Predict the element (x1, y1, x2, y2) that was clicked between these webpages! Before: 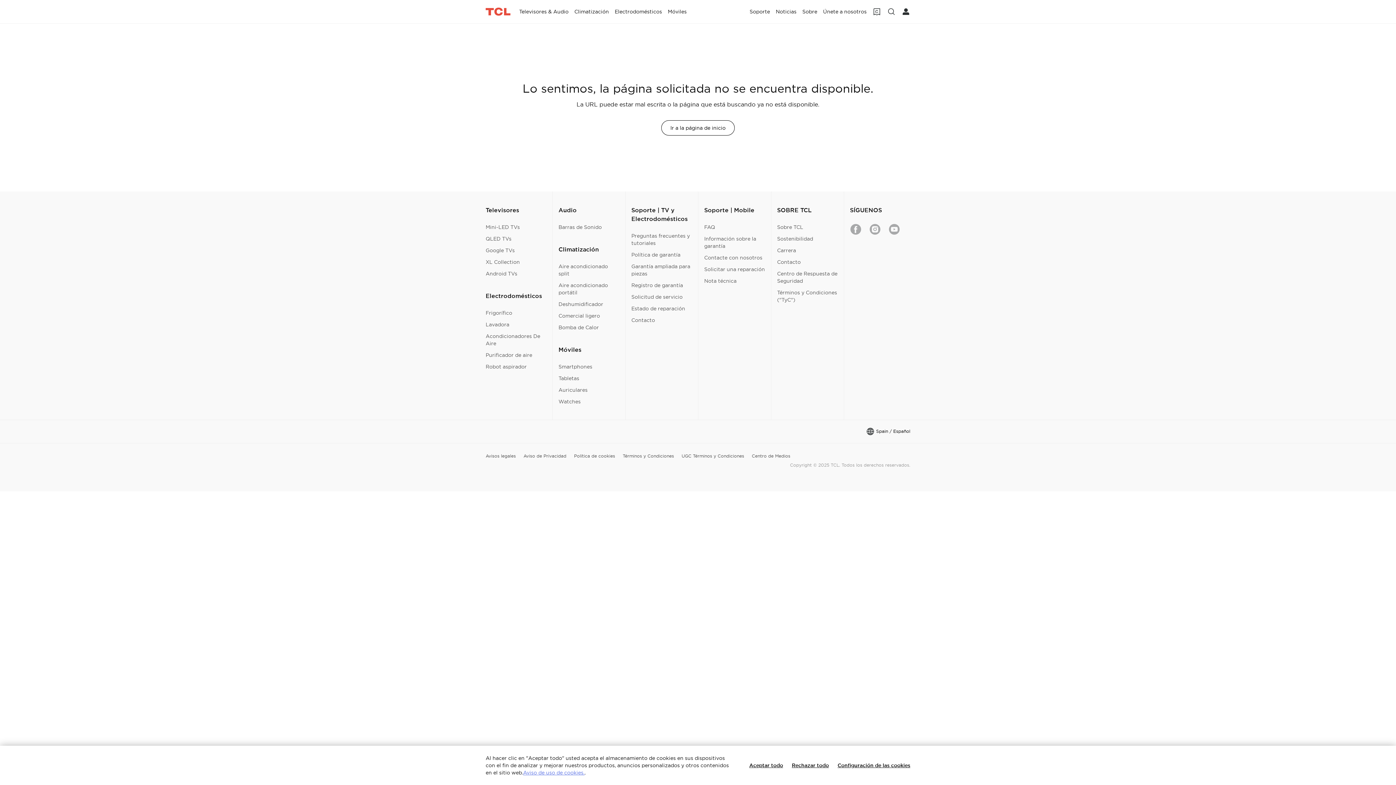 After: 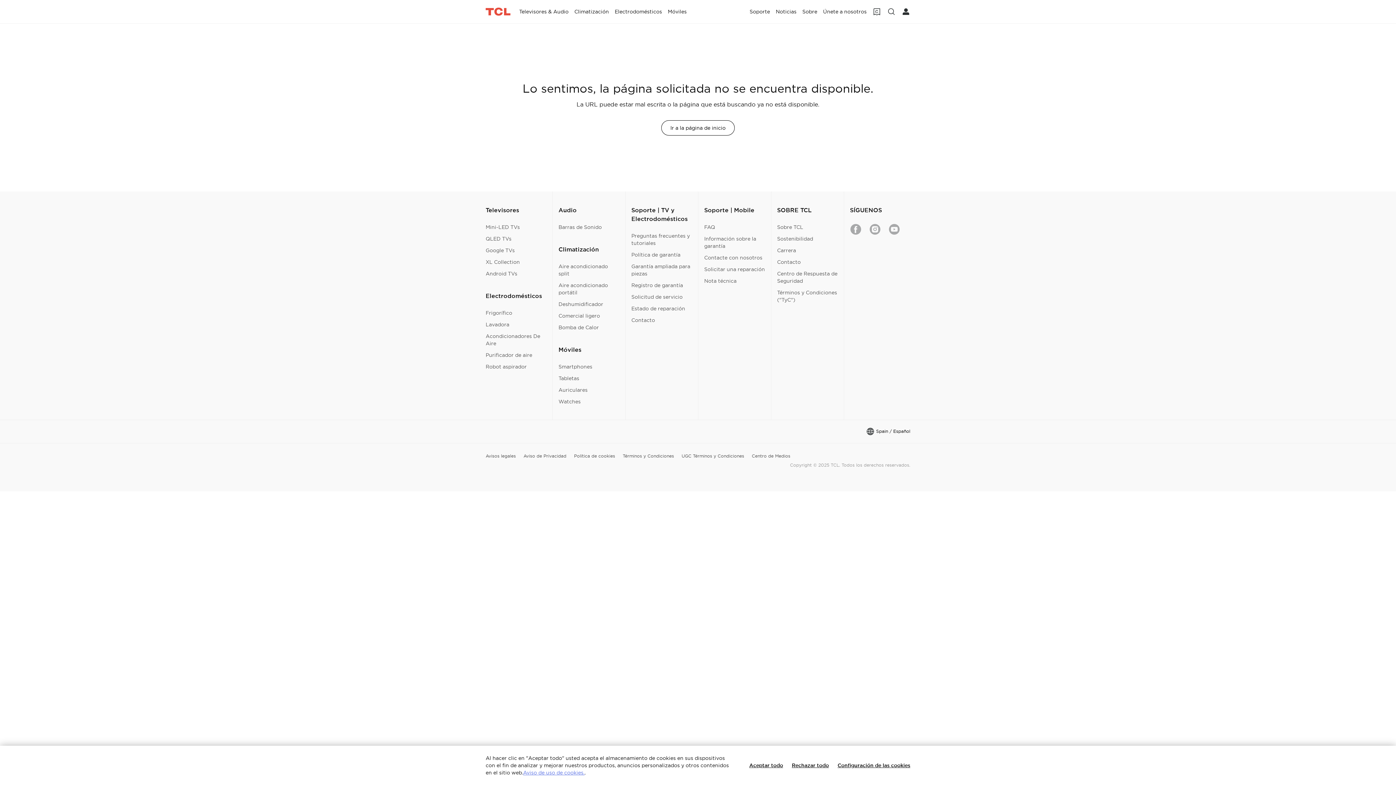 Action: bbox: (872, 7, 881, 16)